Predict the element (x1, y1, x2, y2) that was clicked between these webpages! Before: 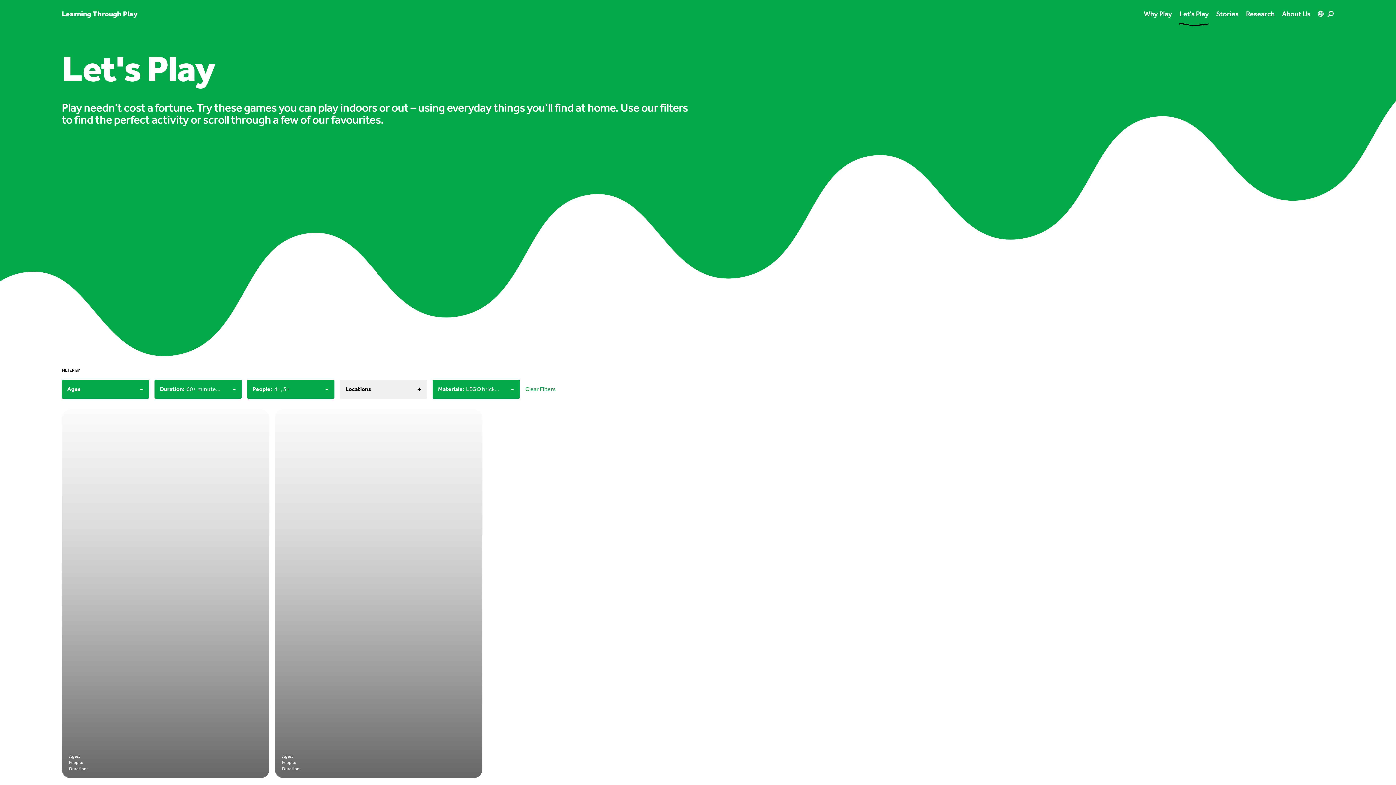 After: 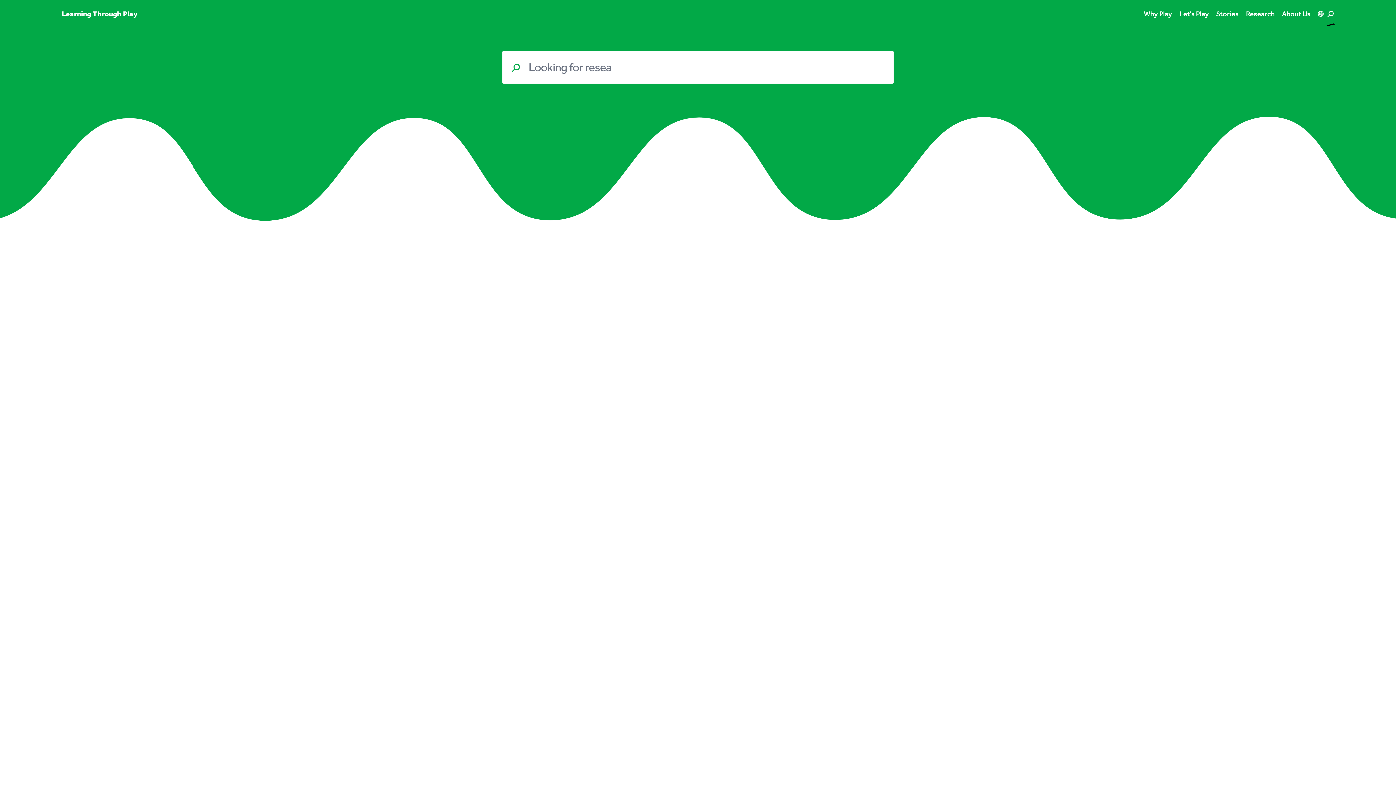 Action: bbox: (1327, 8, 1334, 18)